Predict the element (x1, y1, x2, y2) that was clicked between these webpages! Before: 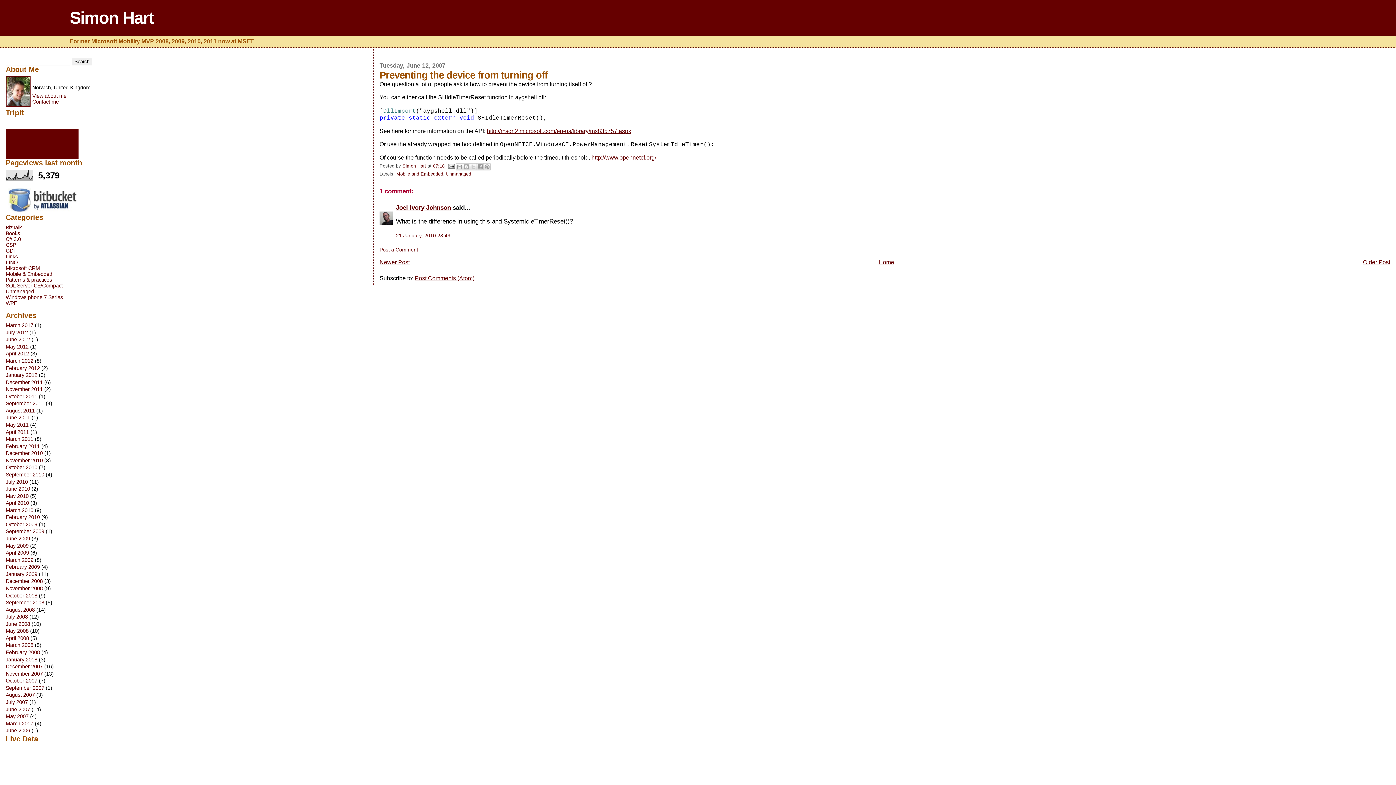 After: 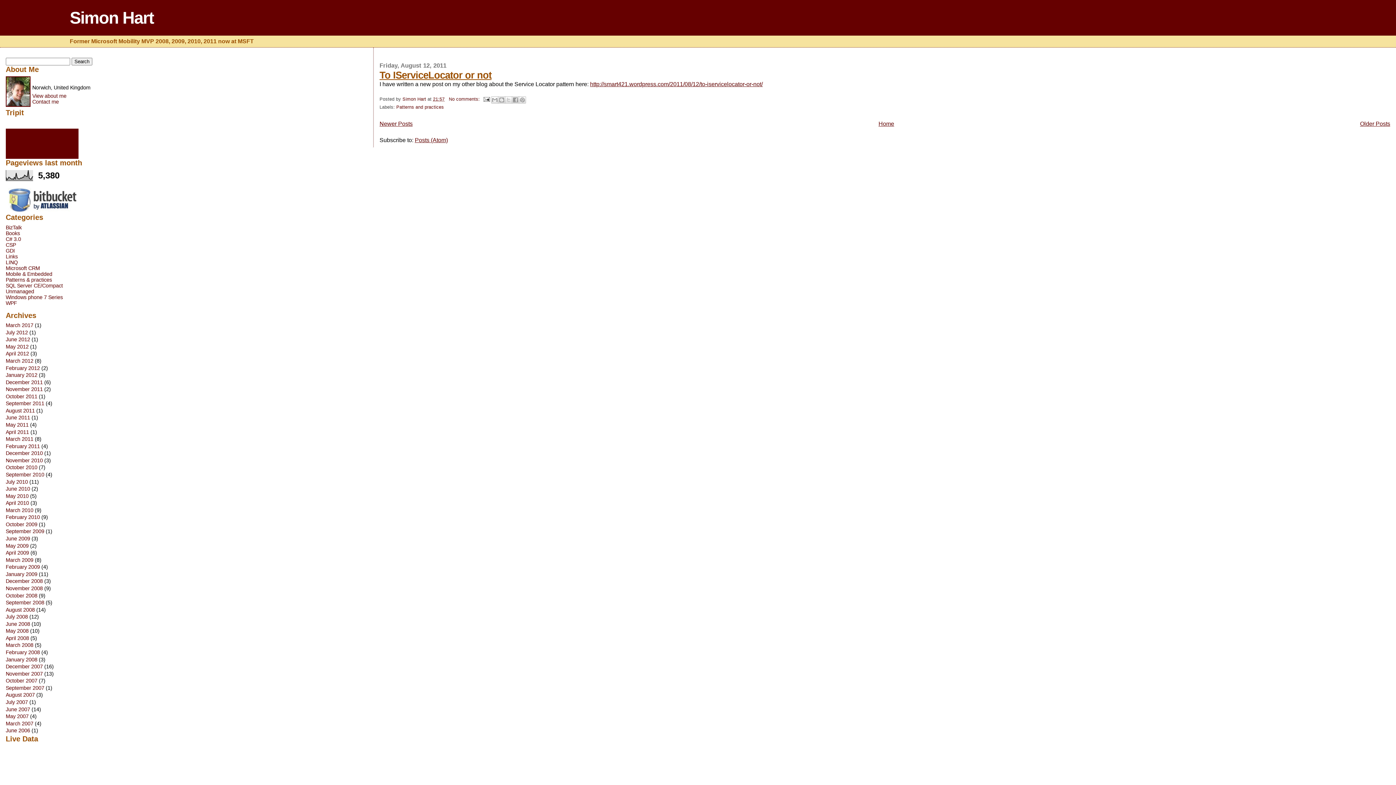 Action: label: August 2011 bbox: (5, 407, 34, 413)